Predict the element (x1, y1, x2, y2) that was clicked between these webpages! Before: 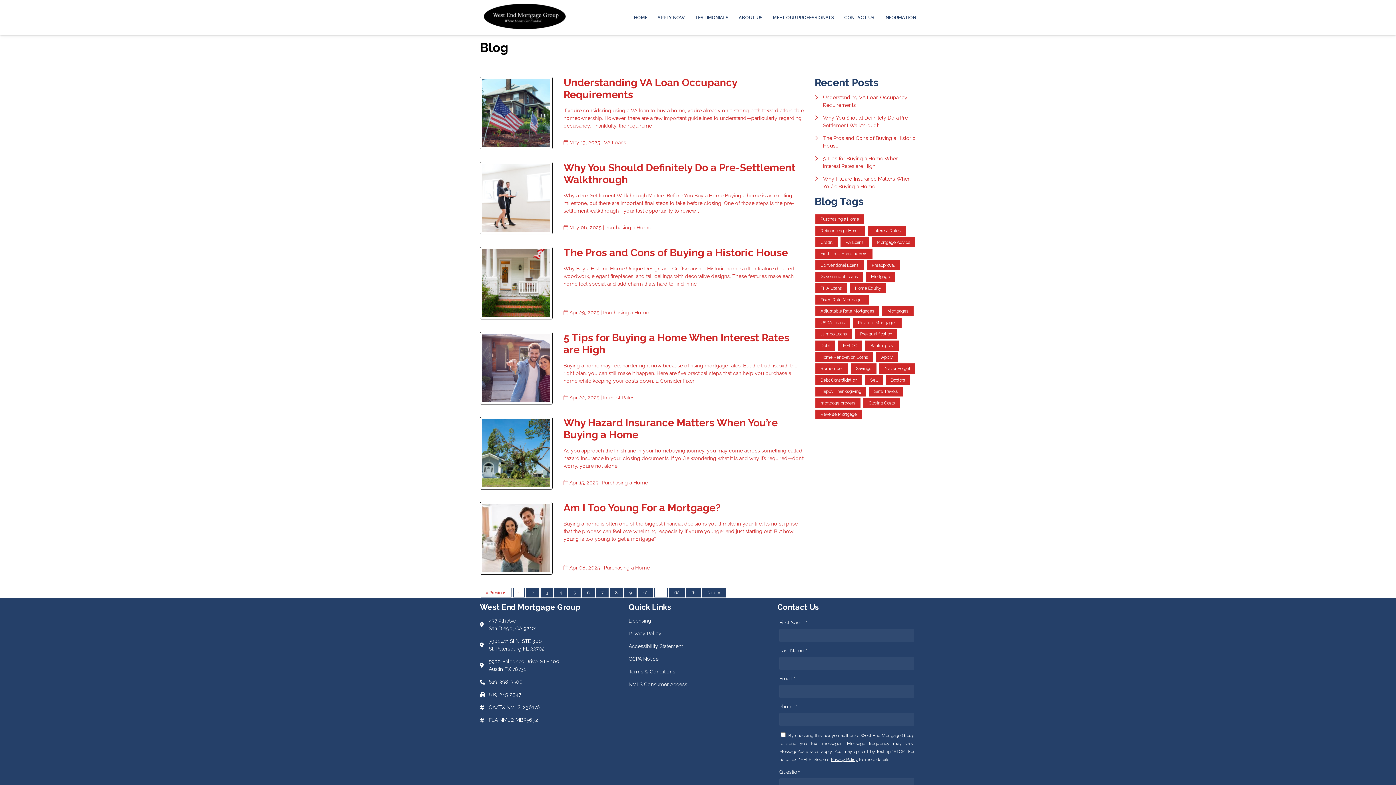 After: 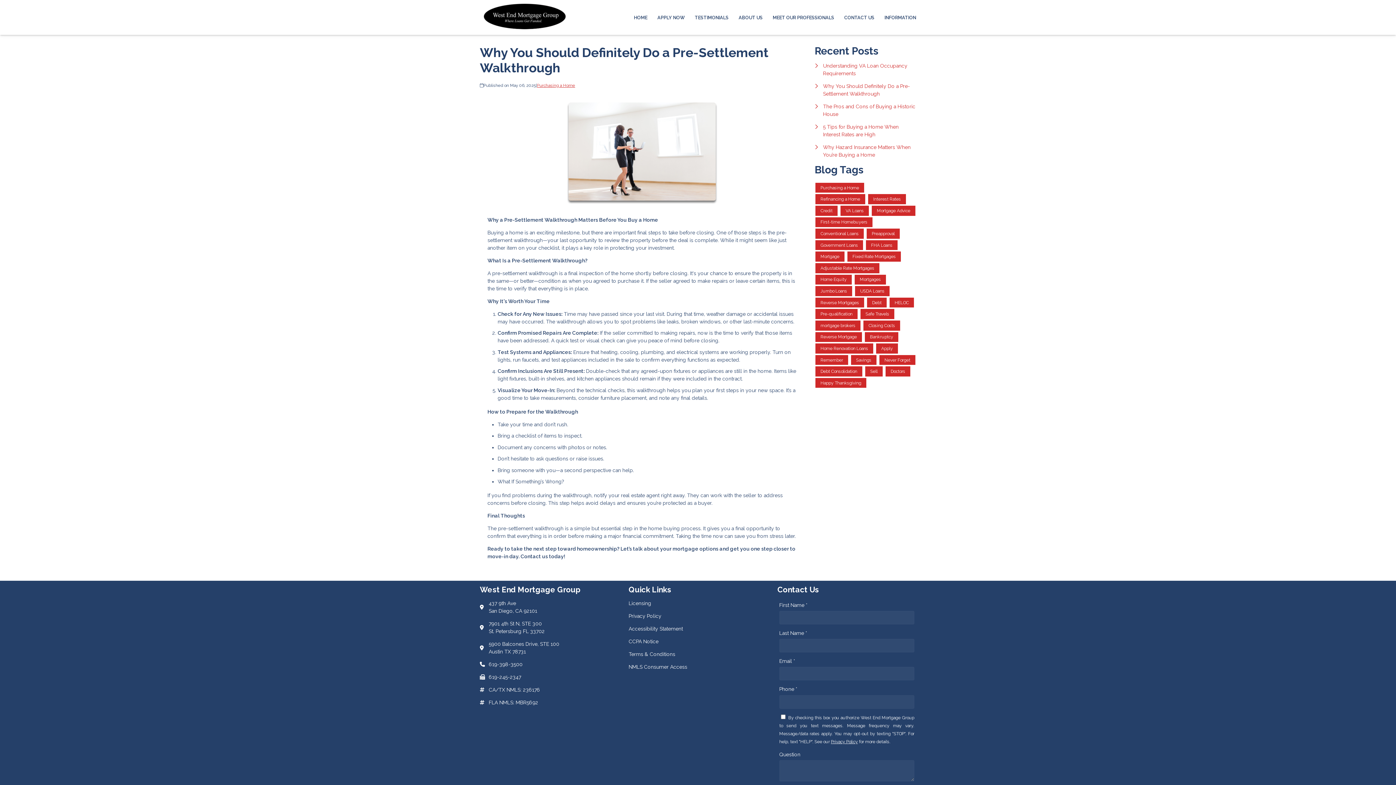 Action: label: Why You Should Definitely Do a Pre-Settlement Walkthrough bbox: (814, 114, 916, 129)